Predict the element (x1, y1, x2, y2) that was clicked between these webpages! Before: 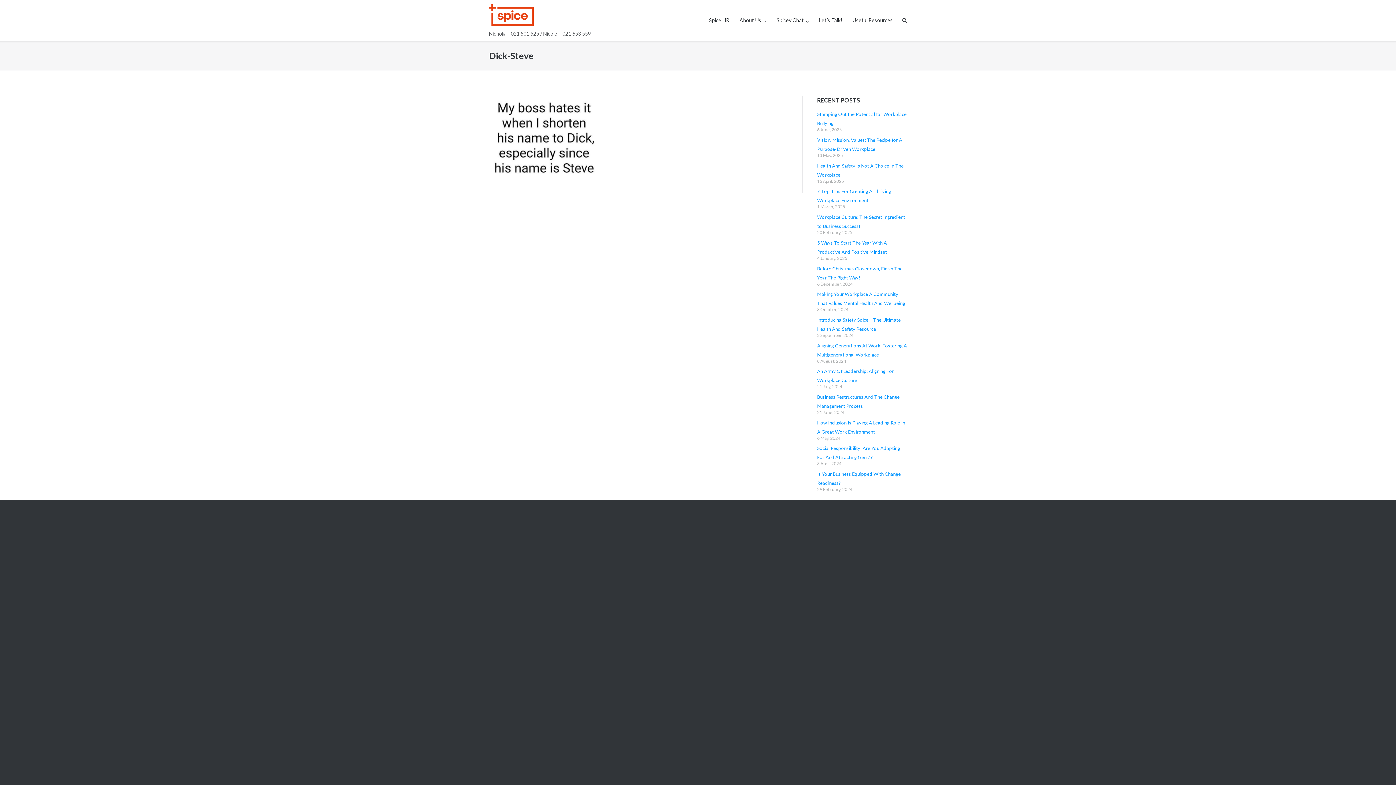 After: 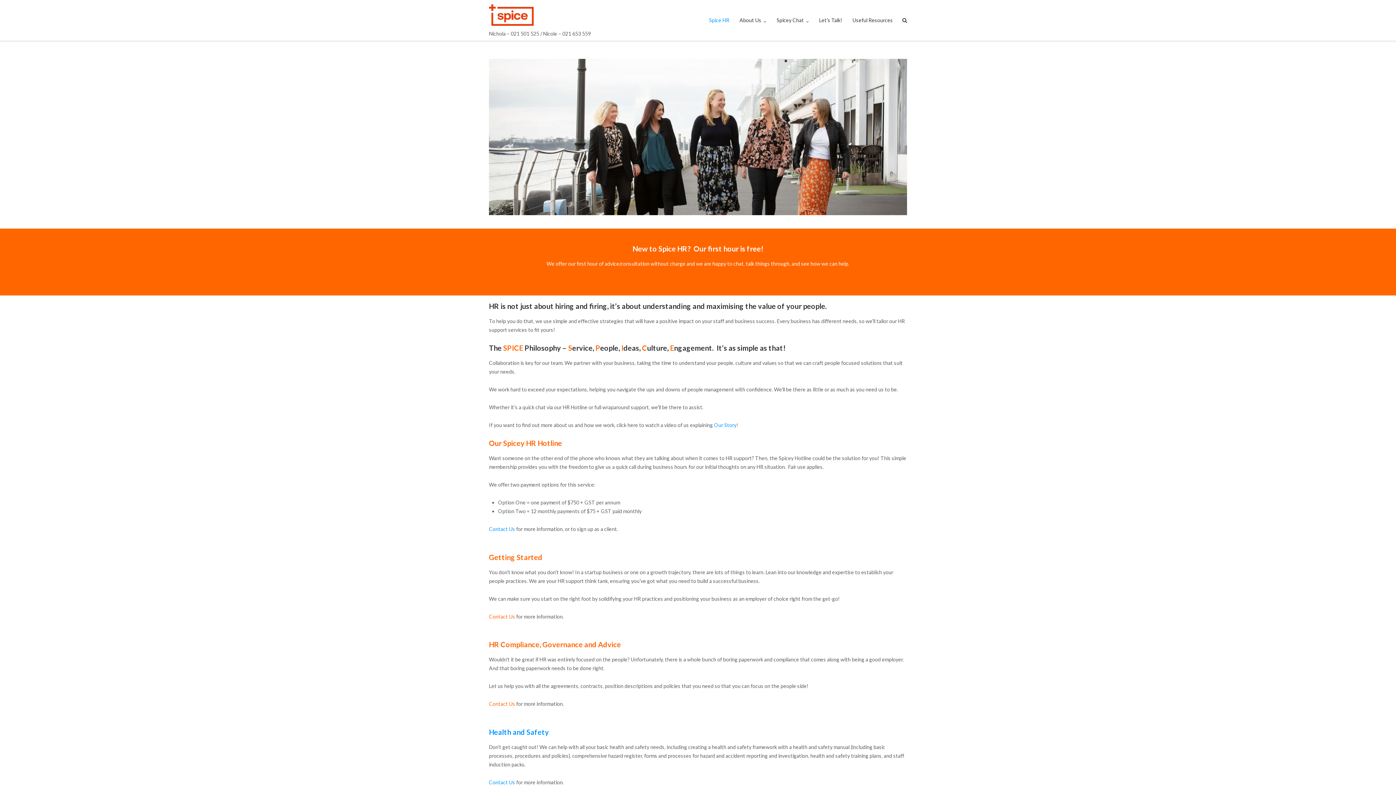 Action: label: Spice HR bbox: (709, 0, 729, 40)